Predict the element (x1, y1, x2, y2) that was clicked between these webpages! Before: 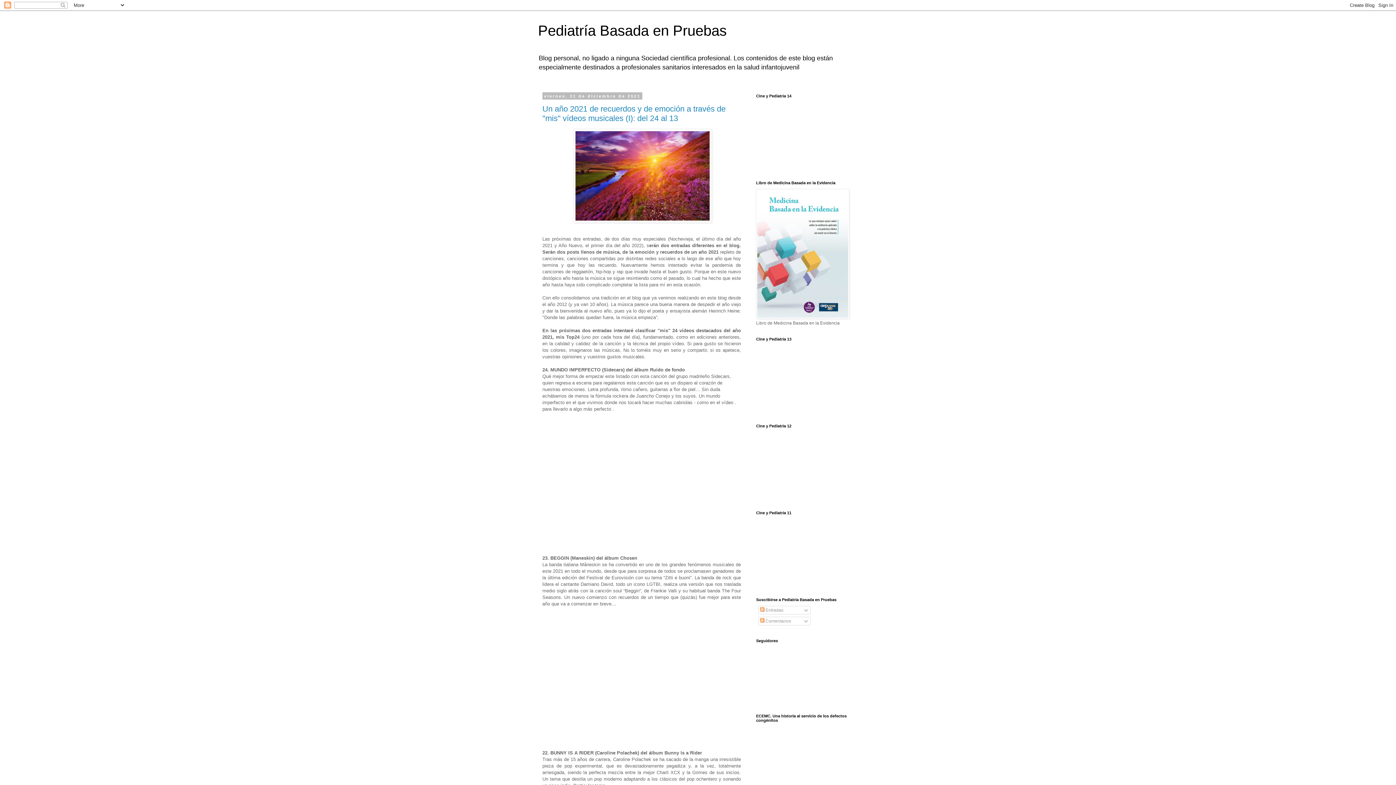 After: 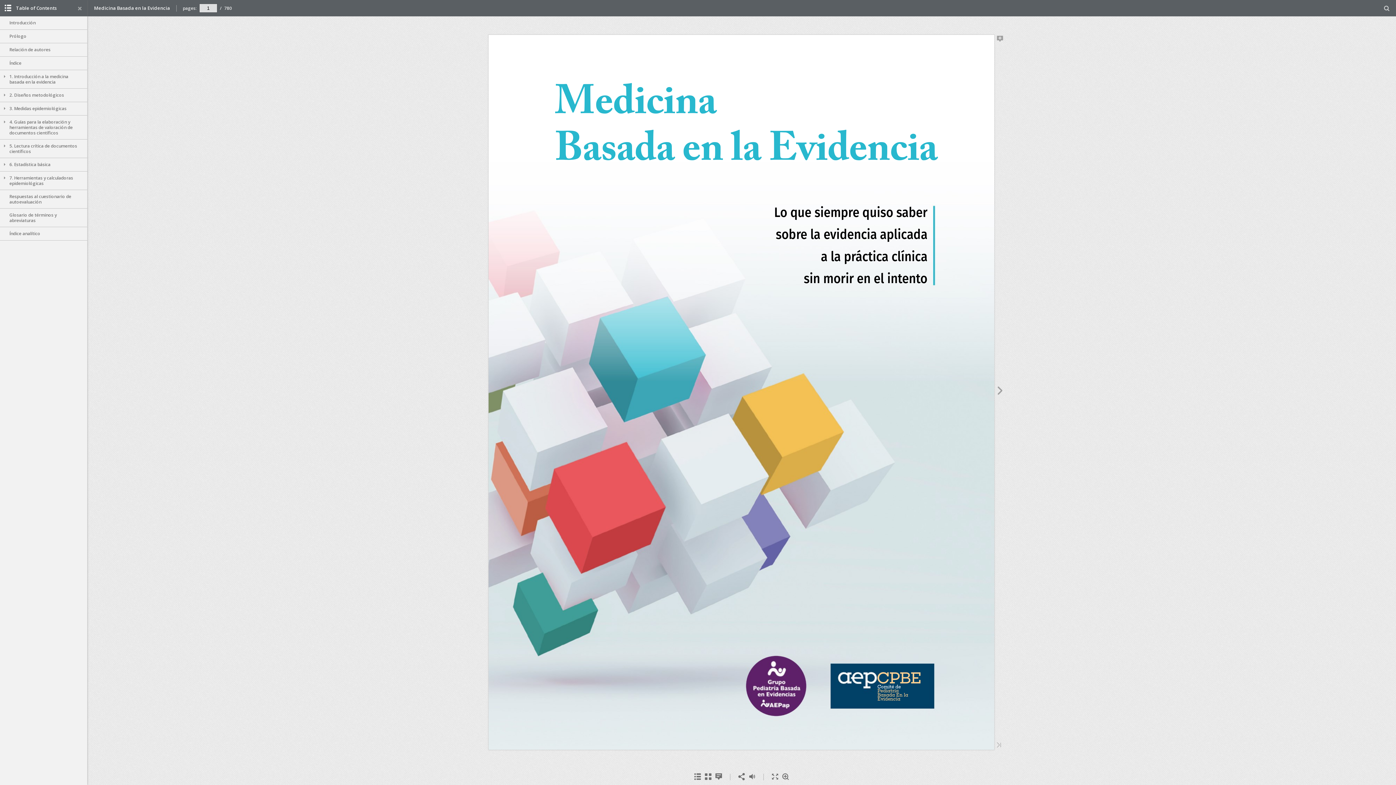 Action: bbox: (756, 314, 849, 320)